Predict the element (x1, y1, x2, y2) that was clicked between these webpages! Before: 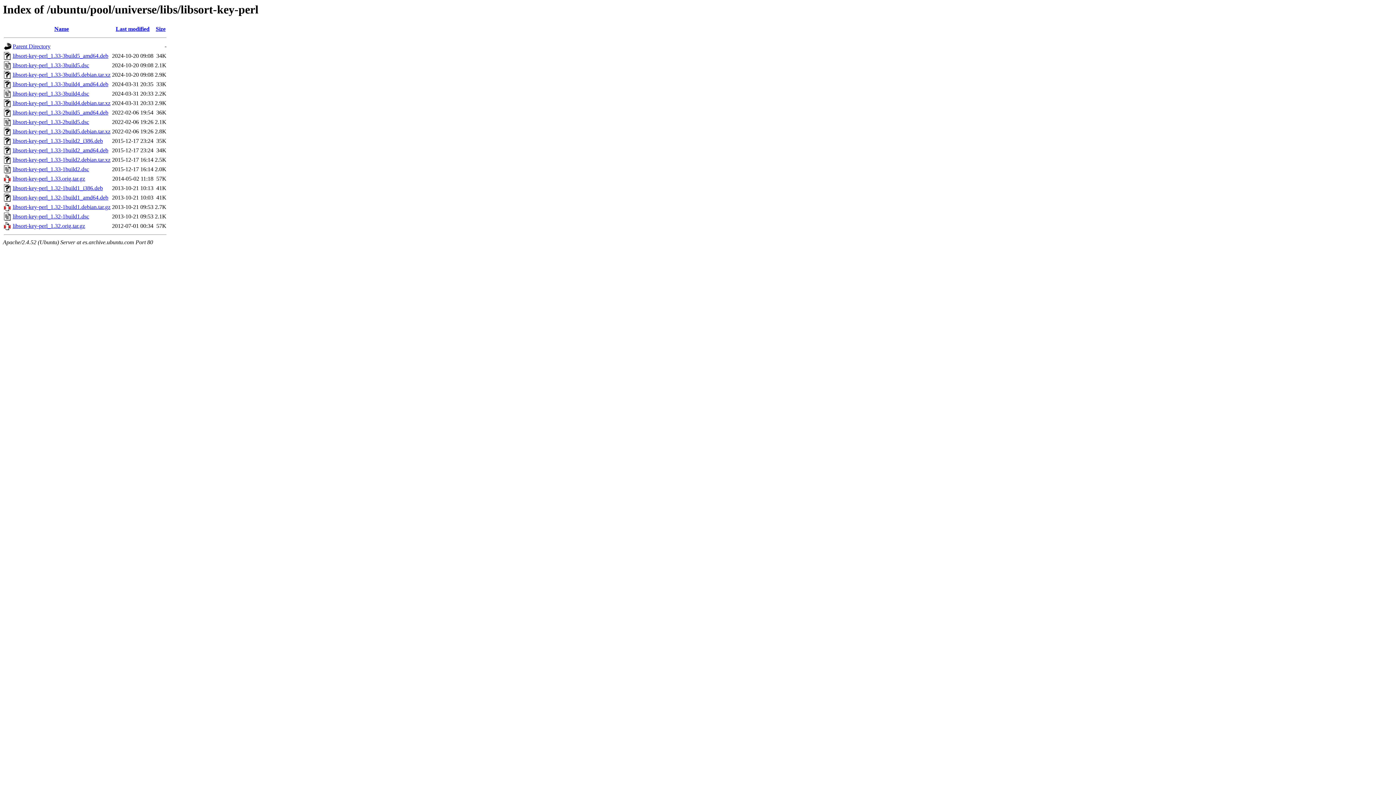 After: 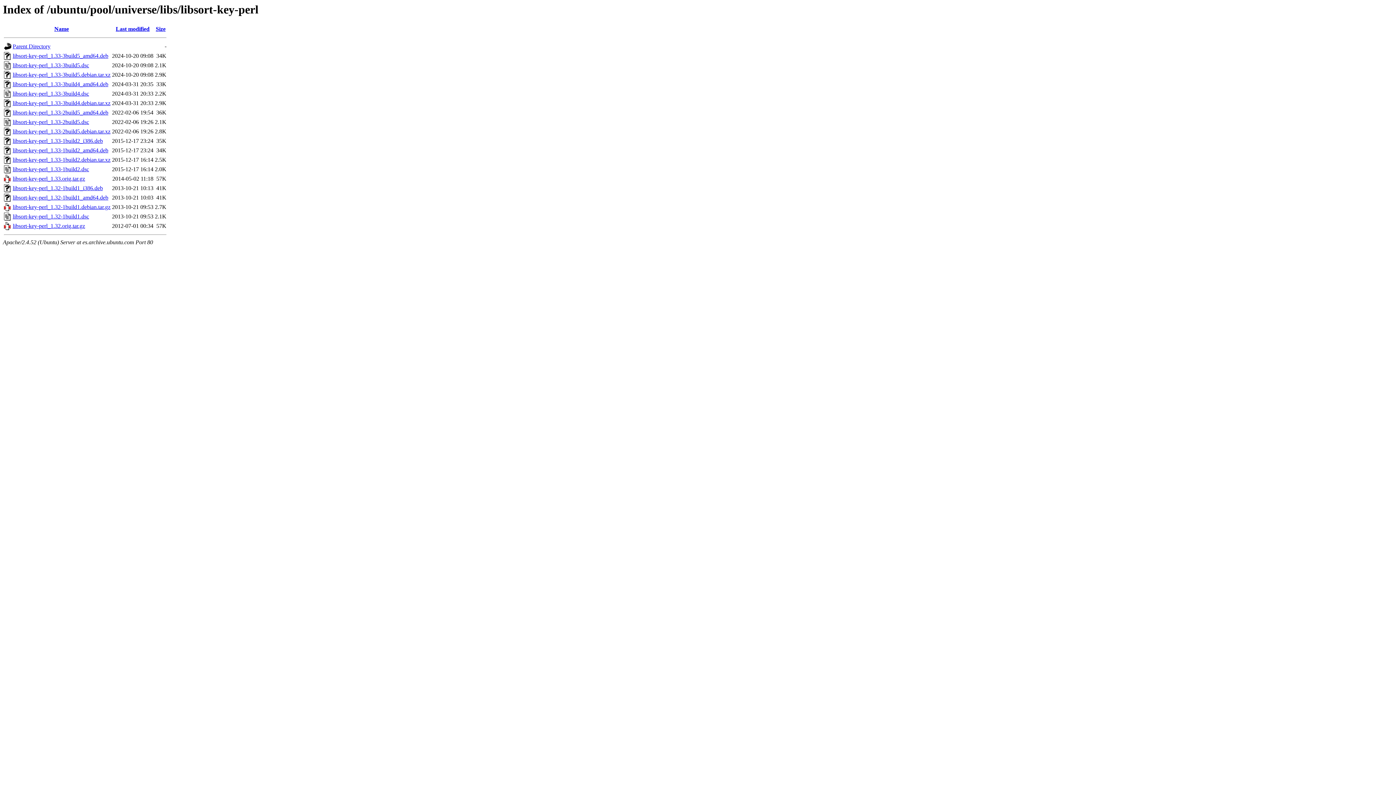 Action: bbox: (12, 175, 85, 181) label: libsort-key-perl_1.33.orig.tar.gz